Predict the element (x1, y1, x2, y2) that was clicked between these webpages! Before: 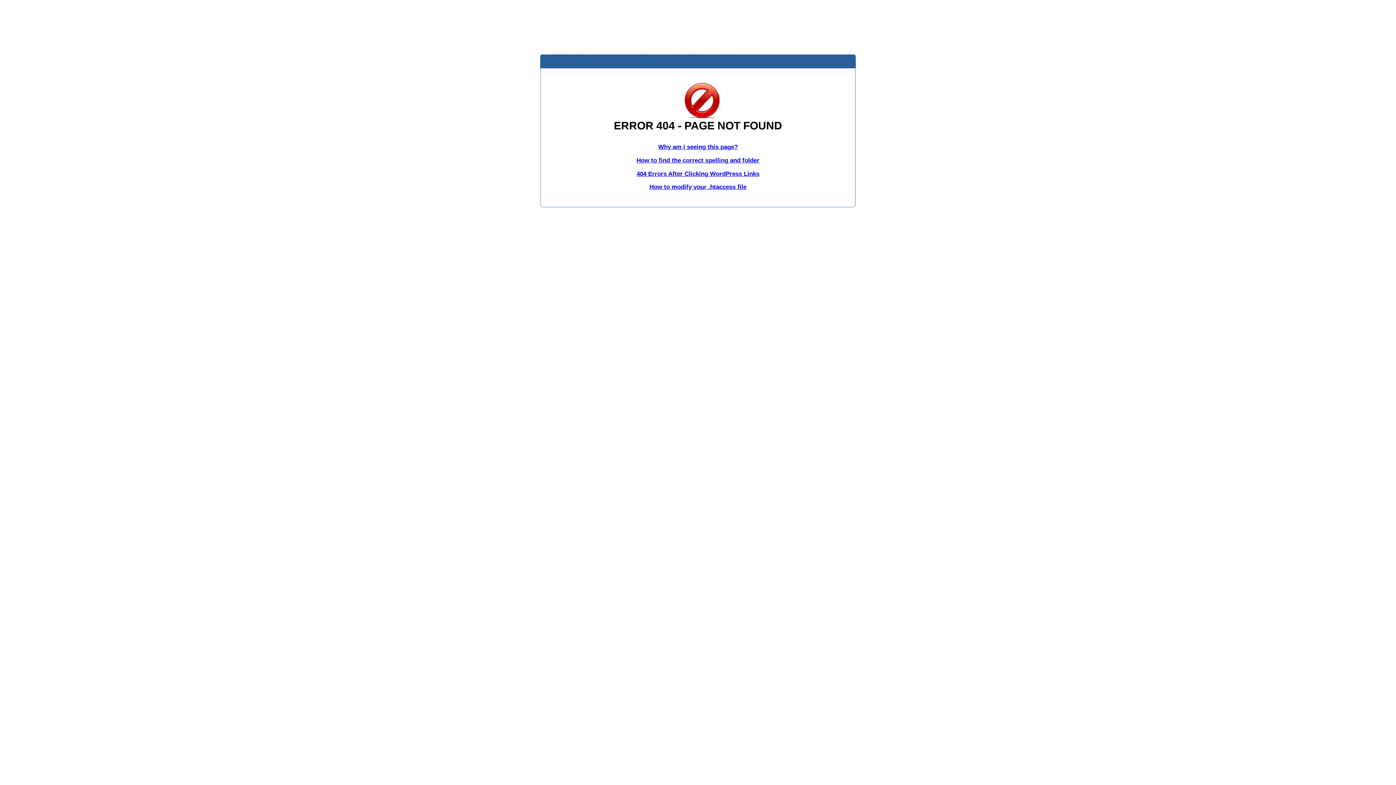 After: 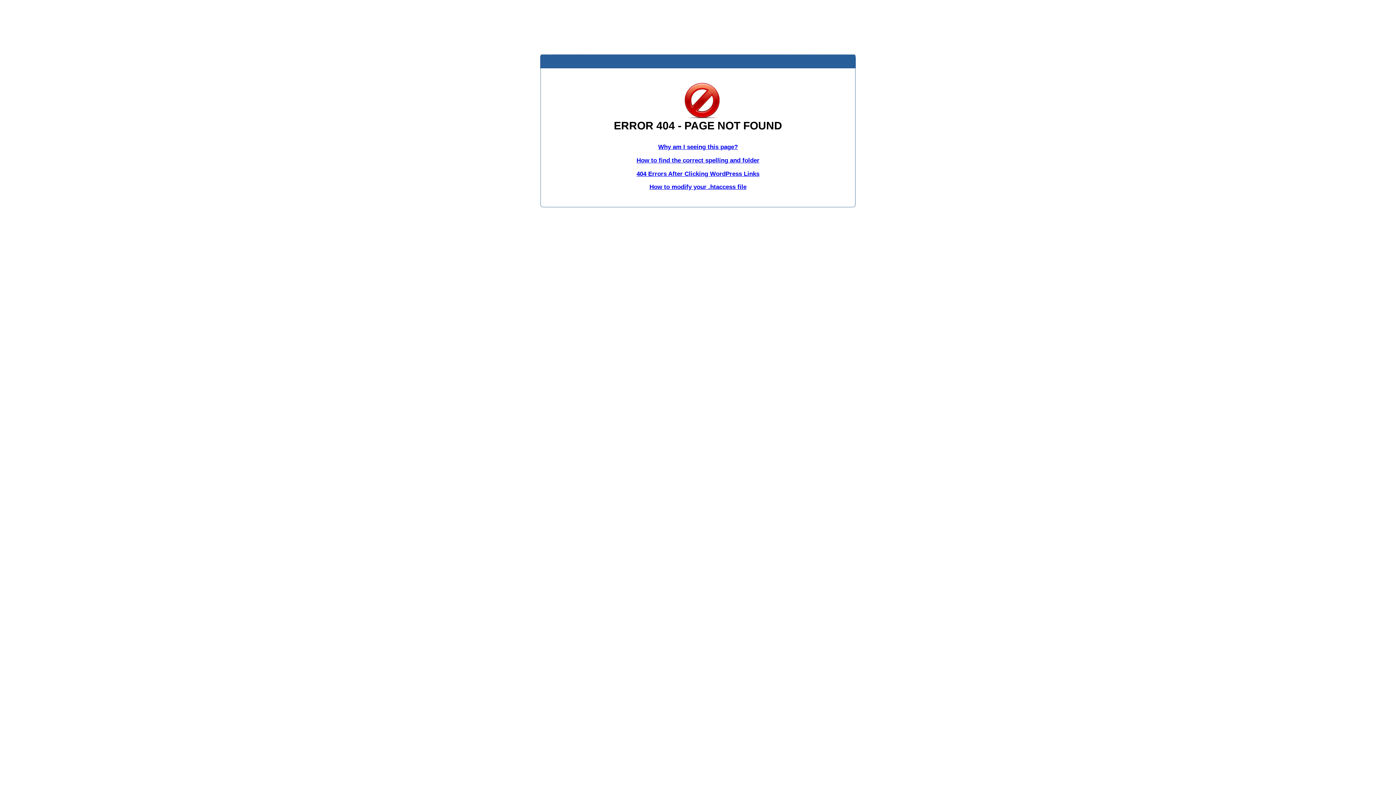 Action: label: How to modify your .htaccess file bbox: (649, 183, 746, 190)